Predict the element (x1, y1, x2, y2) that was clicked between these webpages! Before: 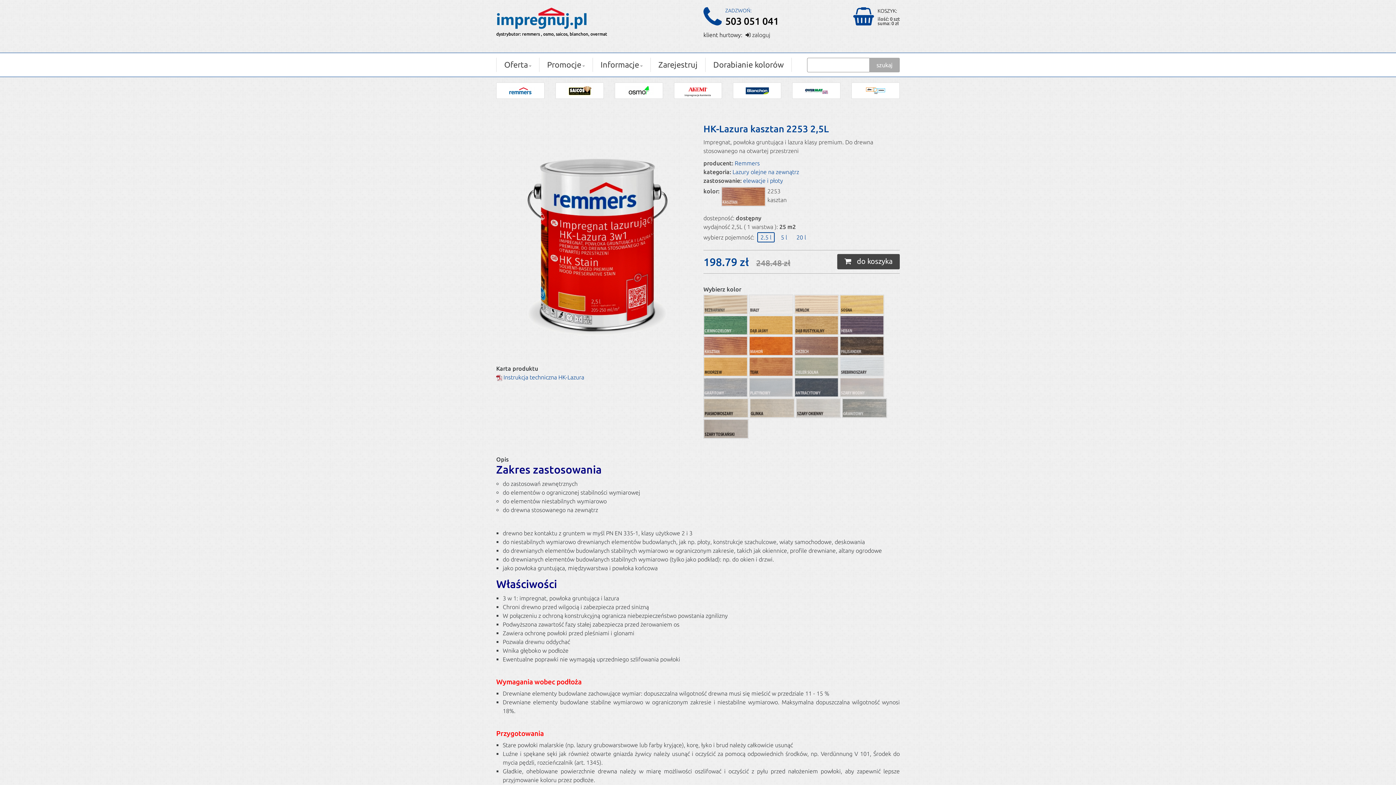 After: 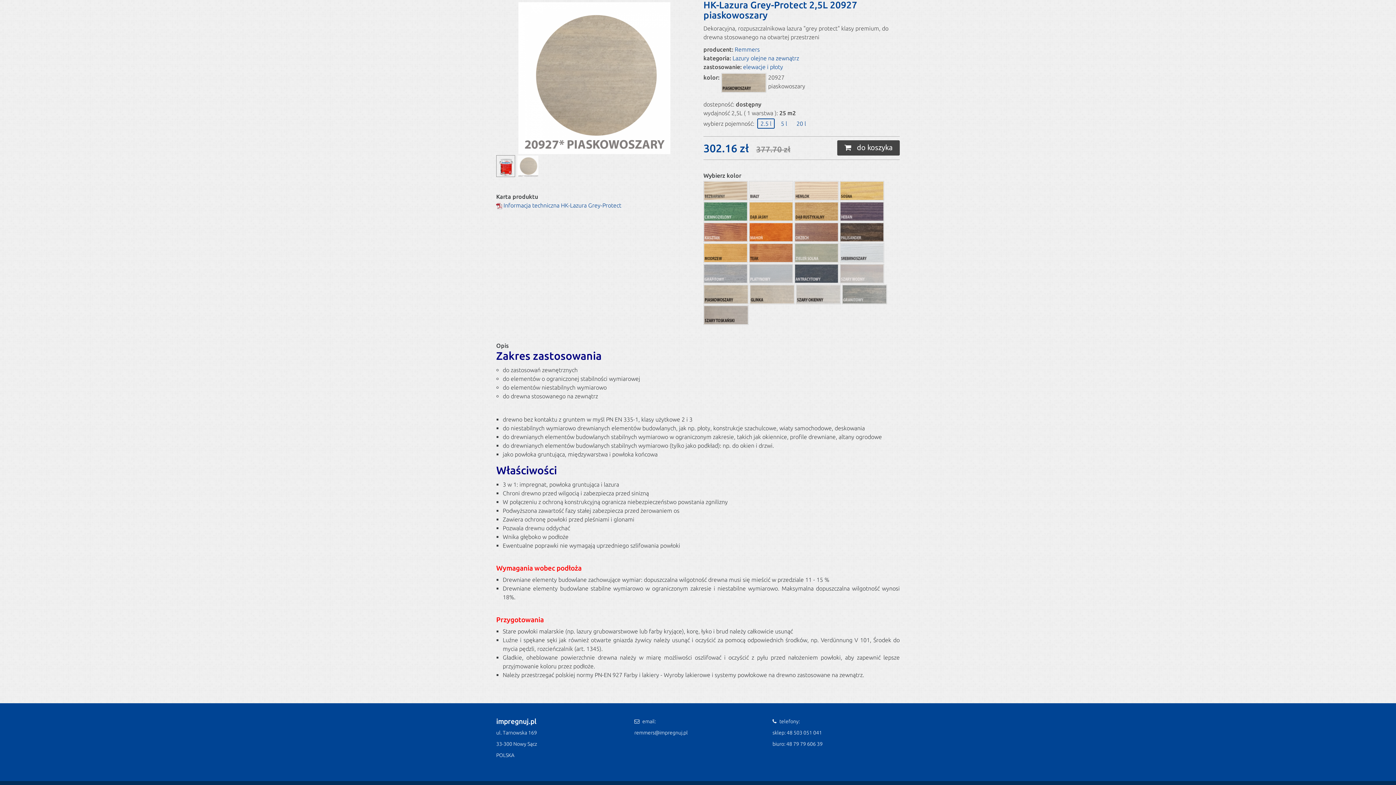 Action: bbox: (703, 397, 749, 418)